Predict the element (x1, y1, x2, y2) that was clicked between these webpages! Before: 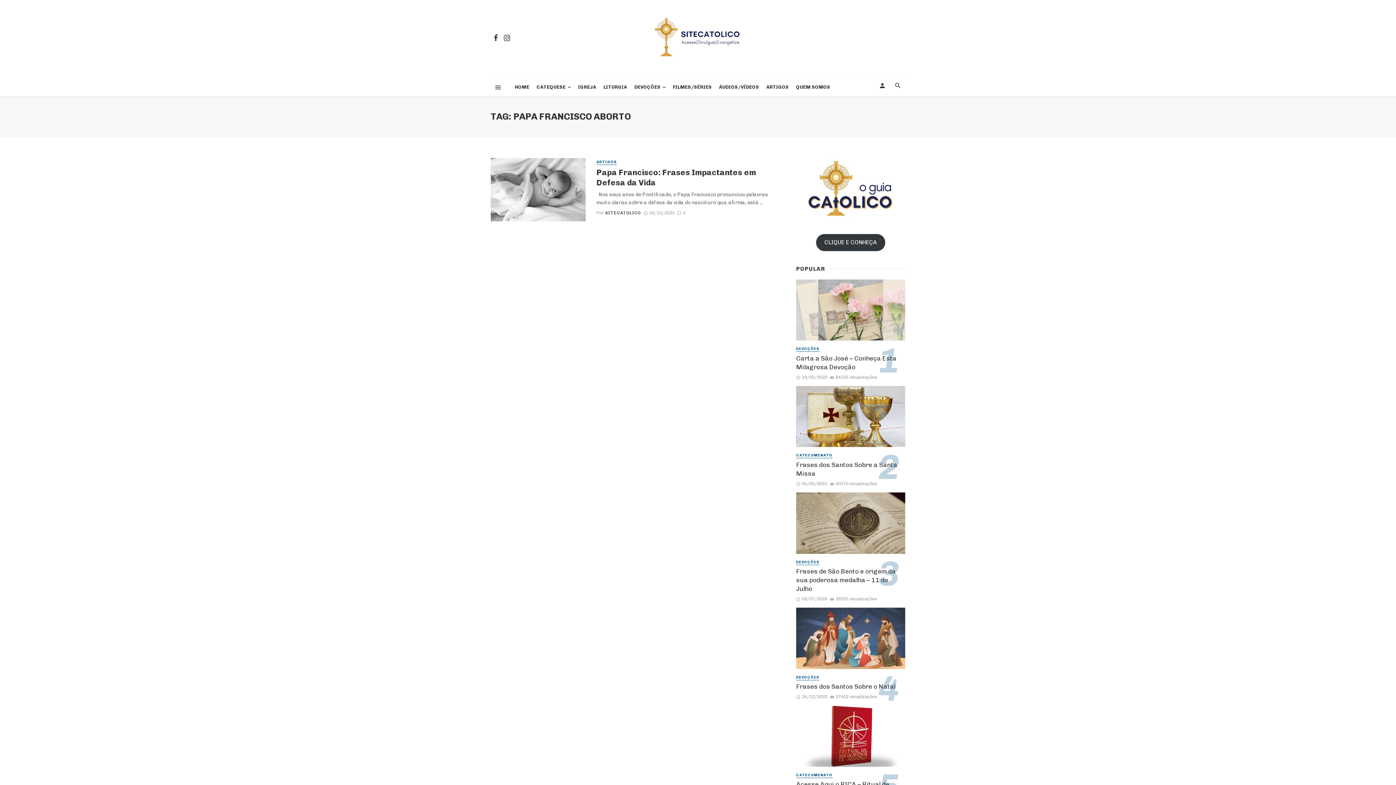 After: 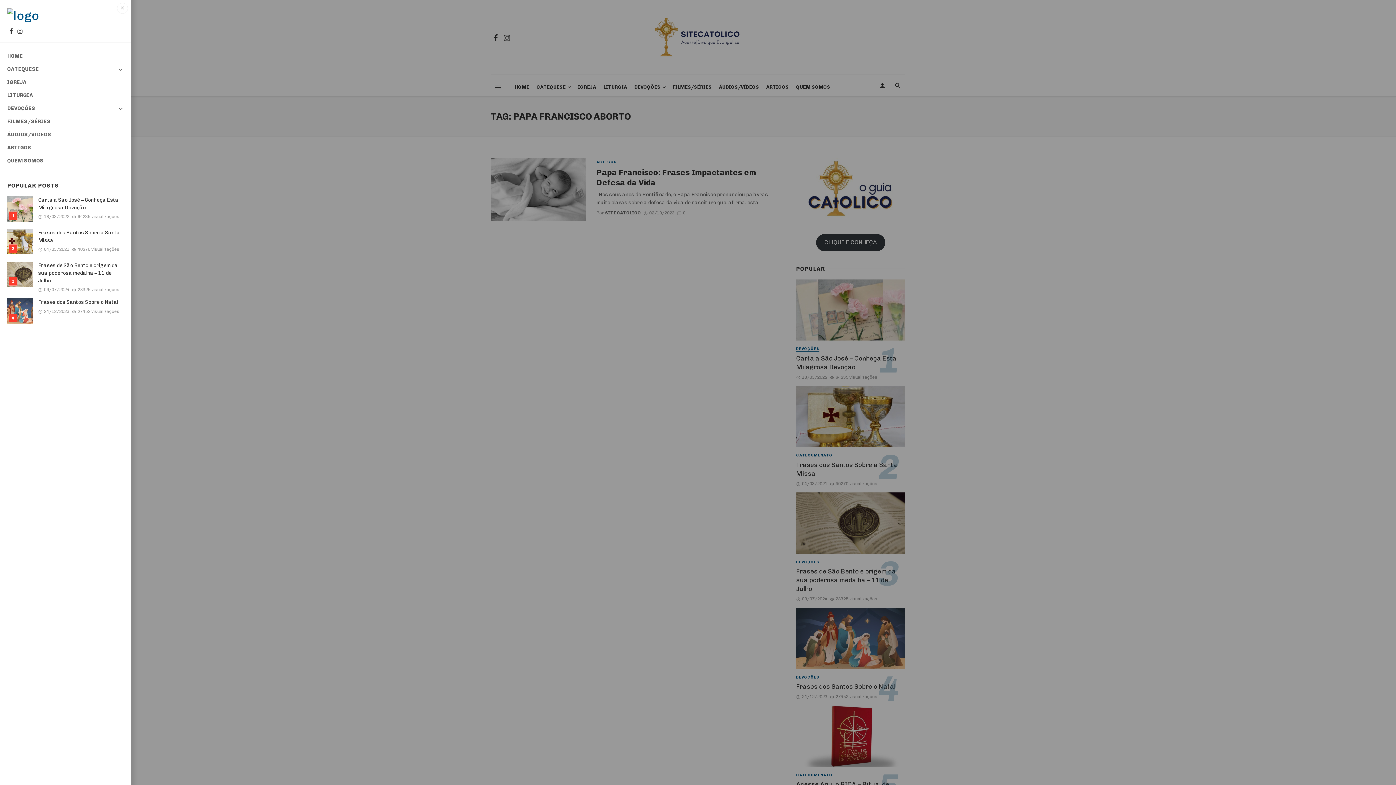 Action: bbox: (490, 76, 505, 98)